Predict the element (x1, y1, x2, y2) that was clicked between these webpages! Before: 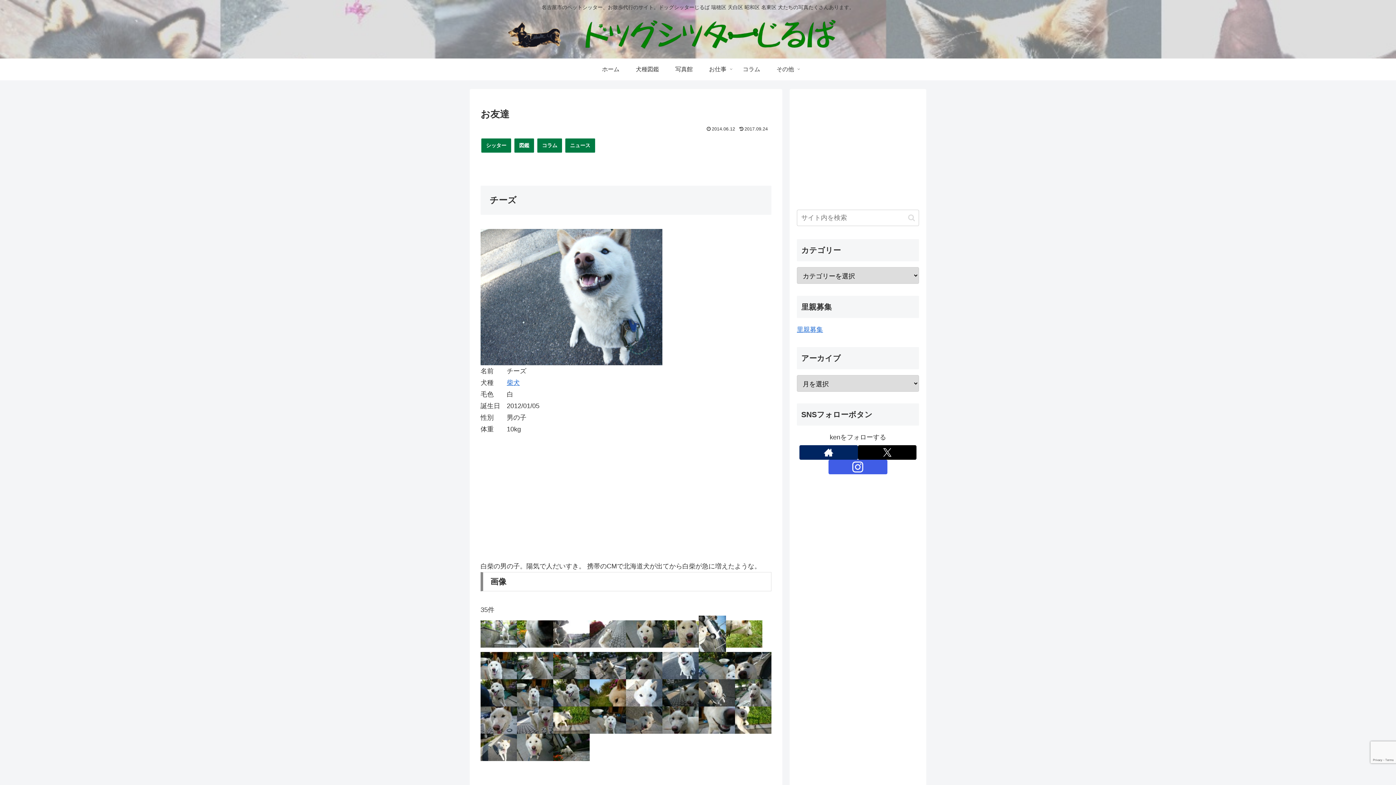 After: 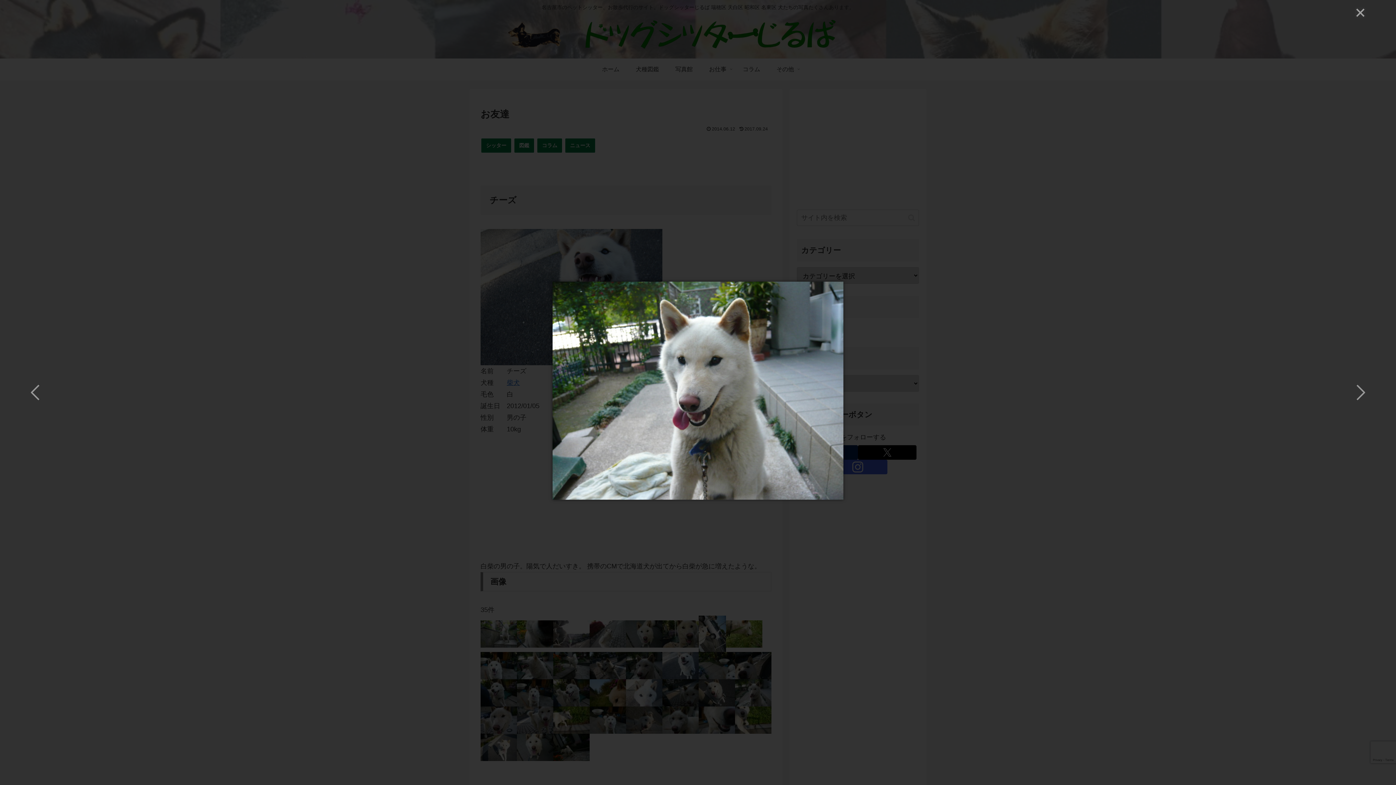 Action: bbox: (735, 689, 771, 696)